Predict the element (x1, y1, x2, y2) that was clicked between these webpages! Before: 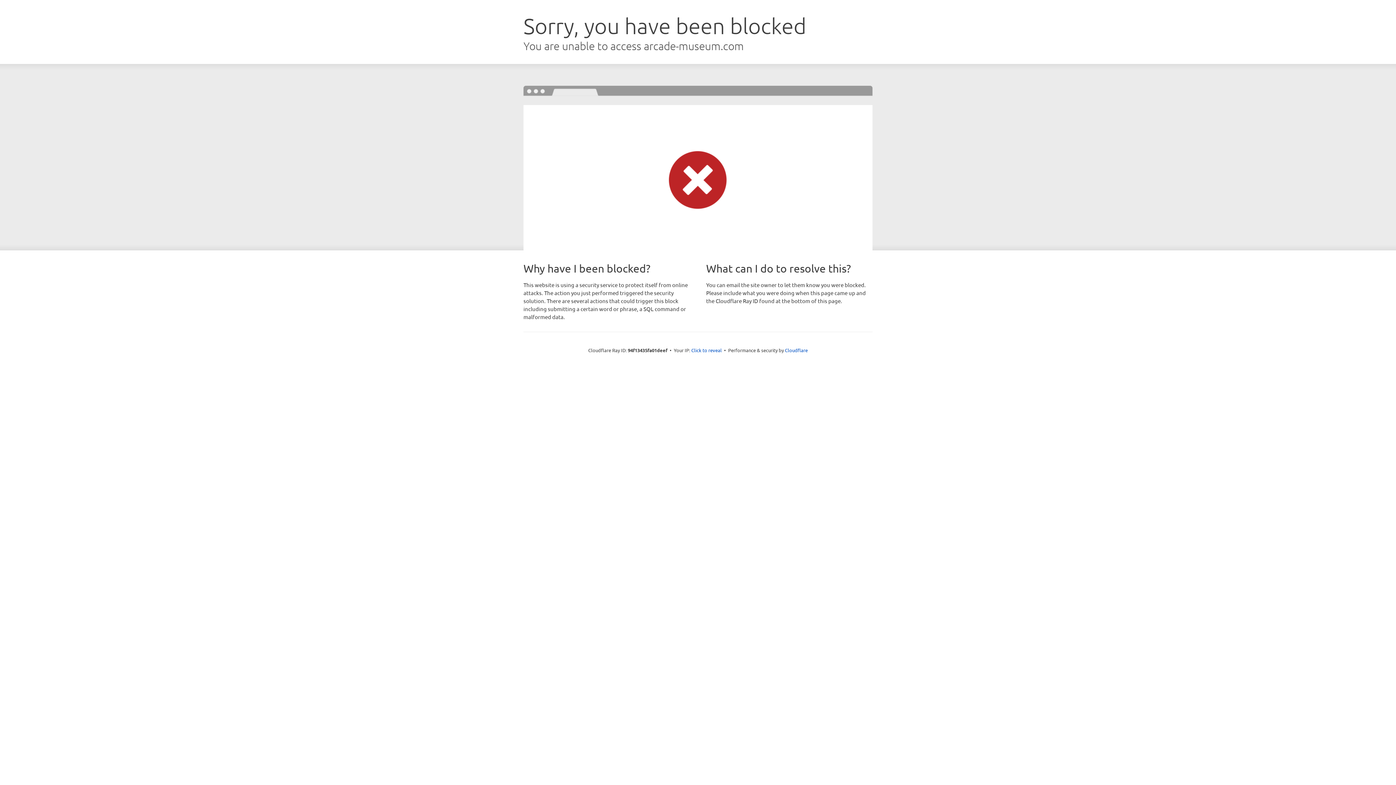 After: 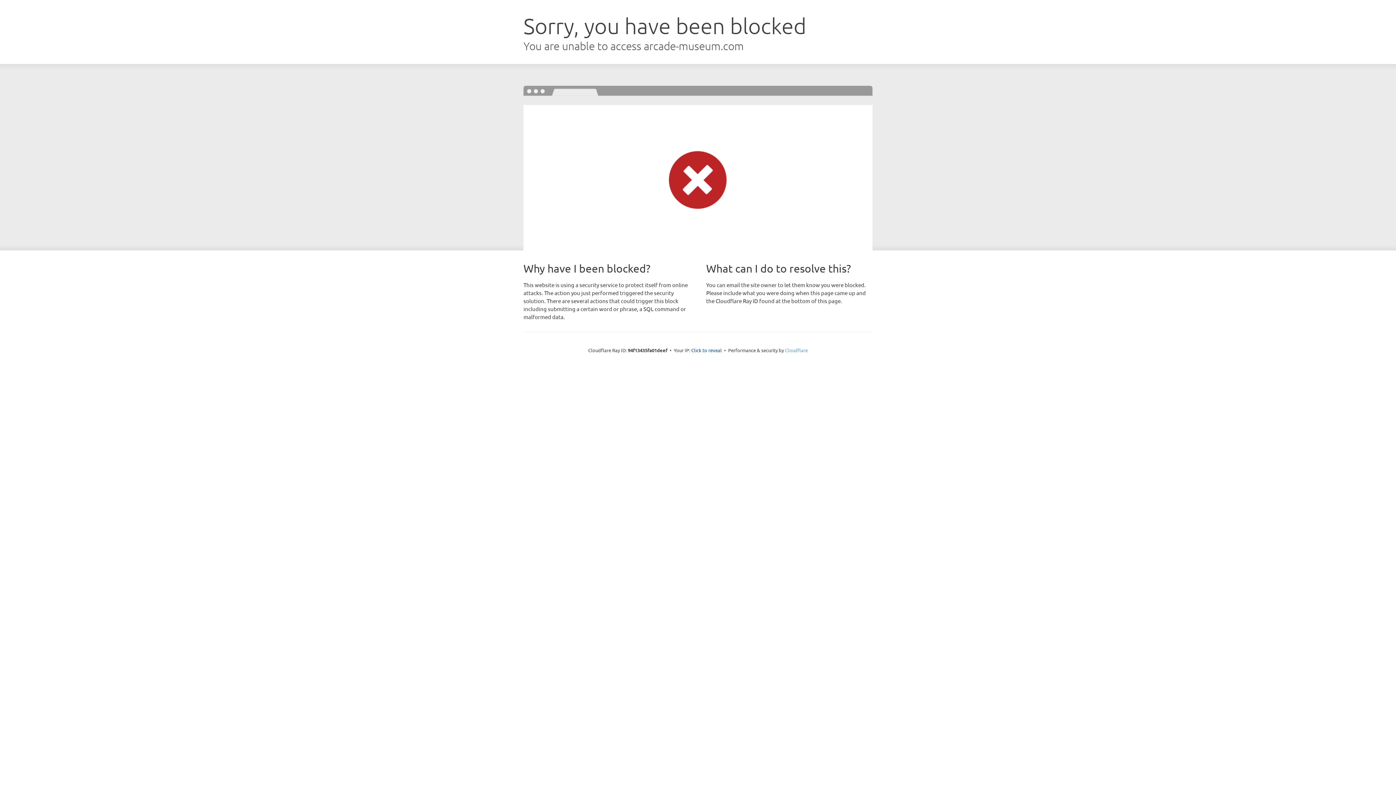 Action: bbox: (785, 347, 808, 353) label: Cloudflare